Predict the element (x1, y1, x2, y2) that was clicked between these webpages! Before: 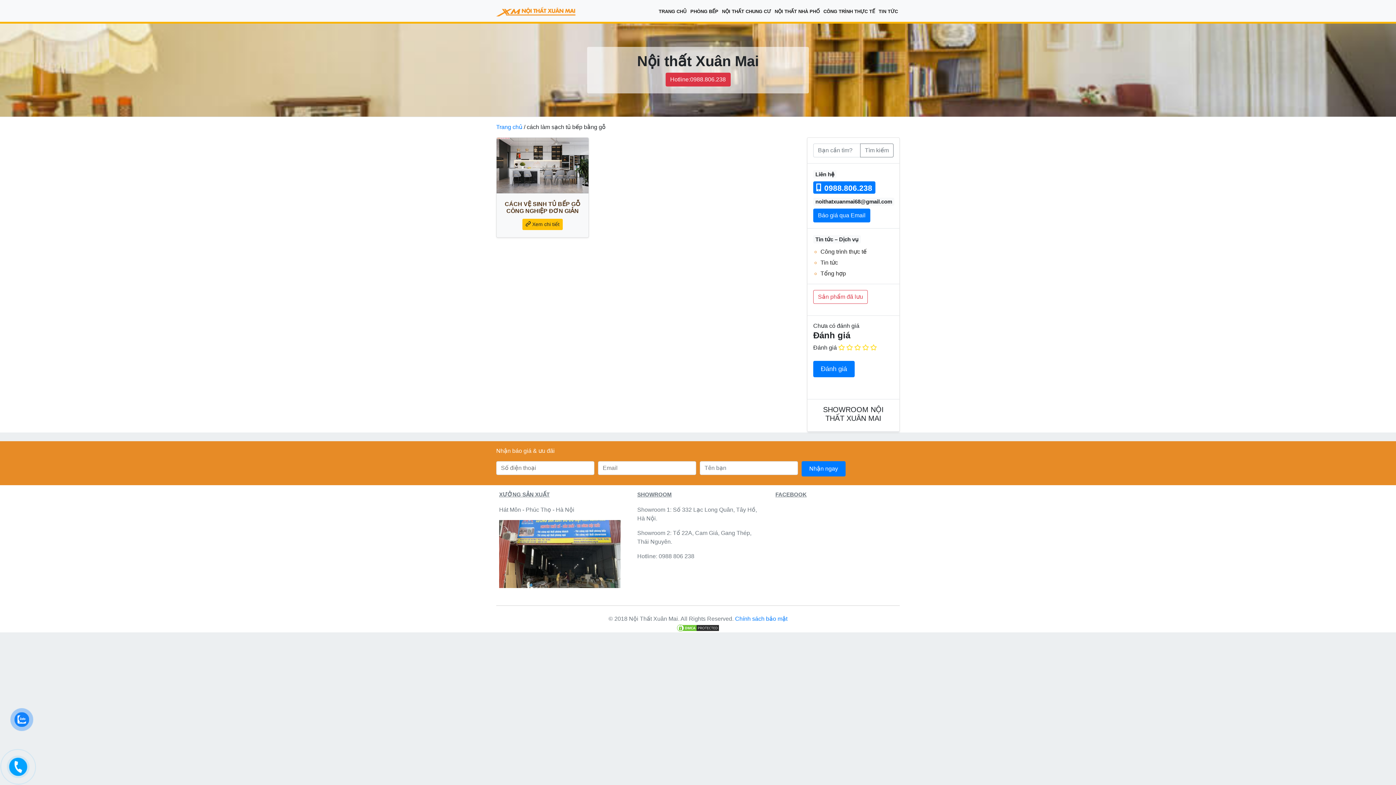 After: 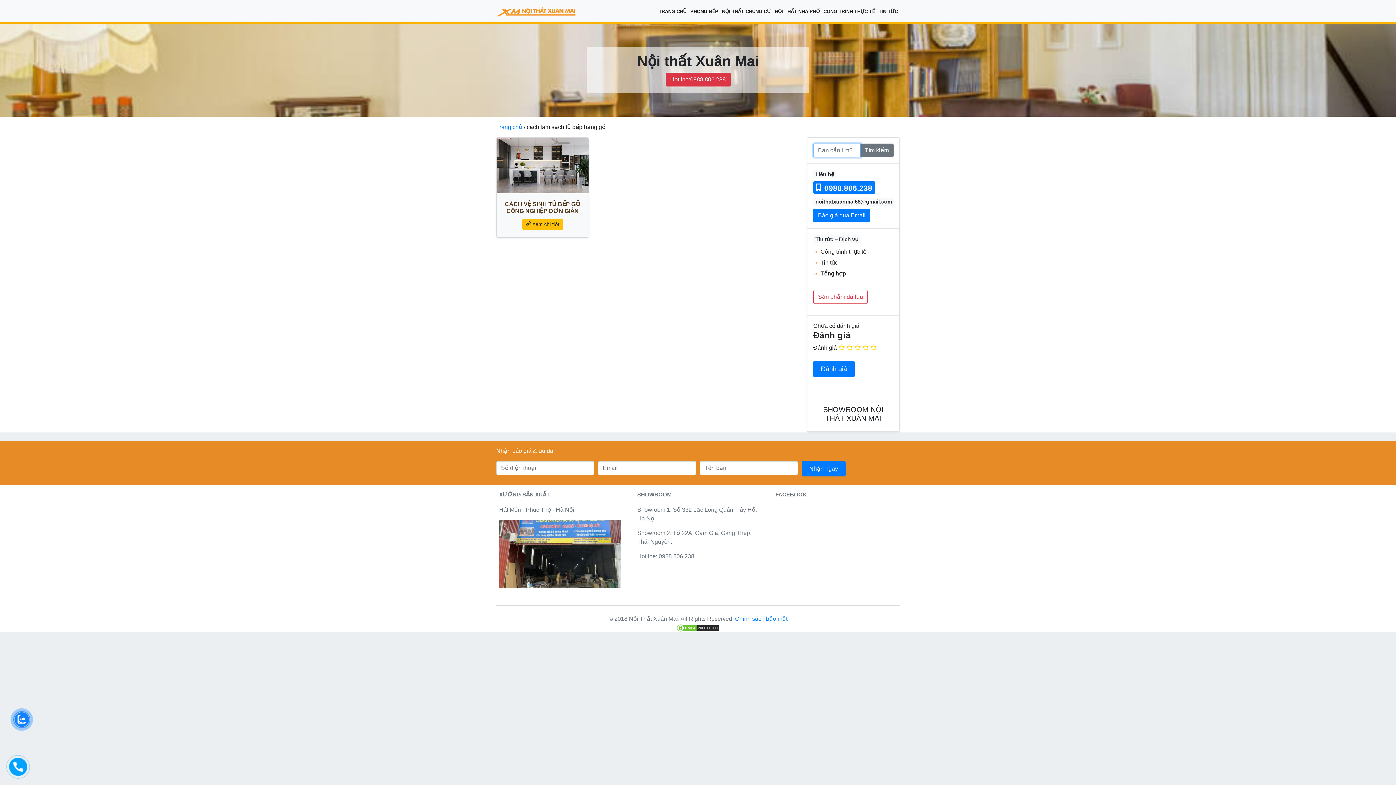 Action: label: Tìm kiếm bbox: (860, 143, 893, 157)